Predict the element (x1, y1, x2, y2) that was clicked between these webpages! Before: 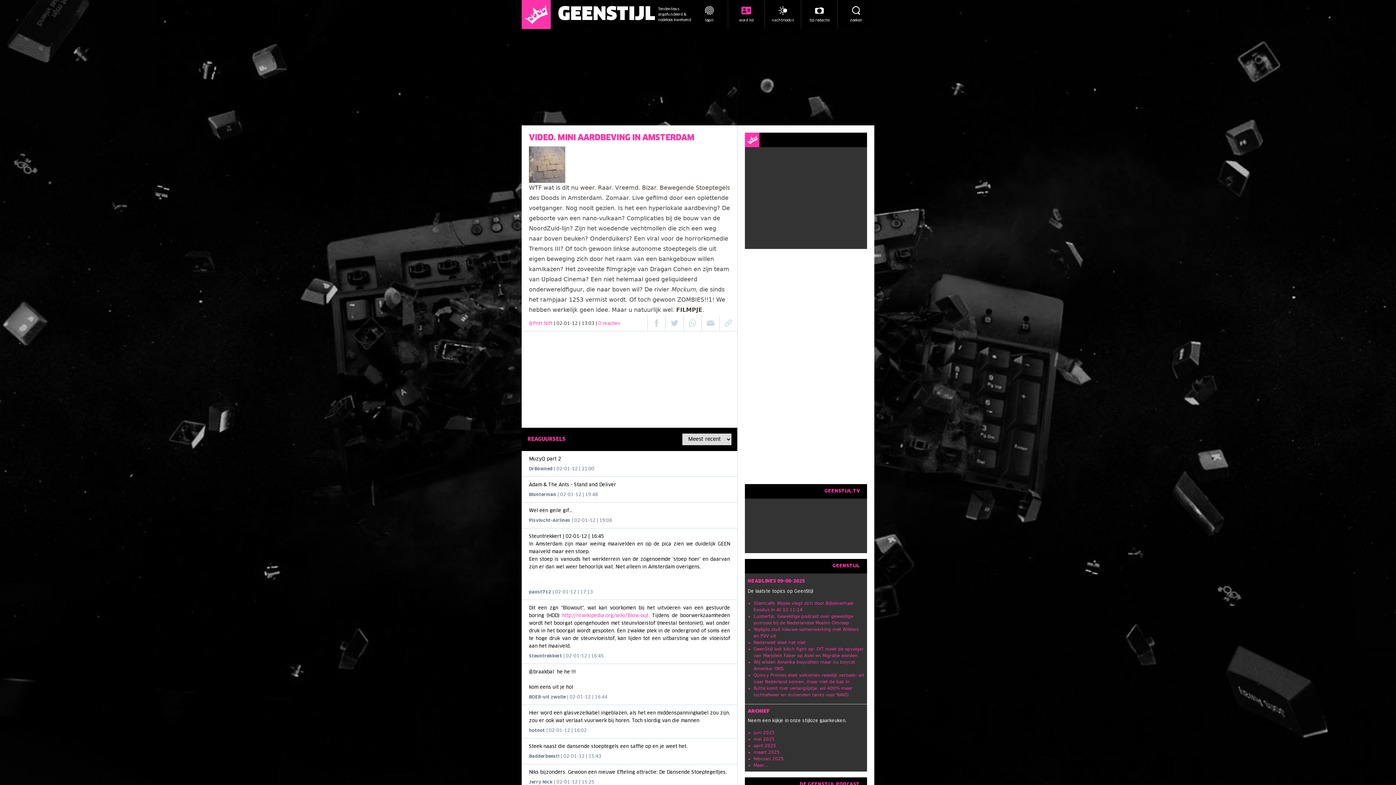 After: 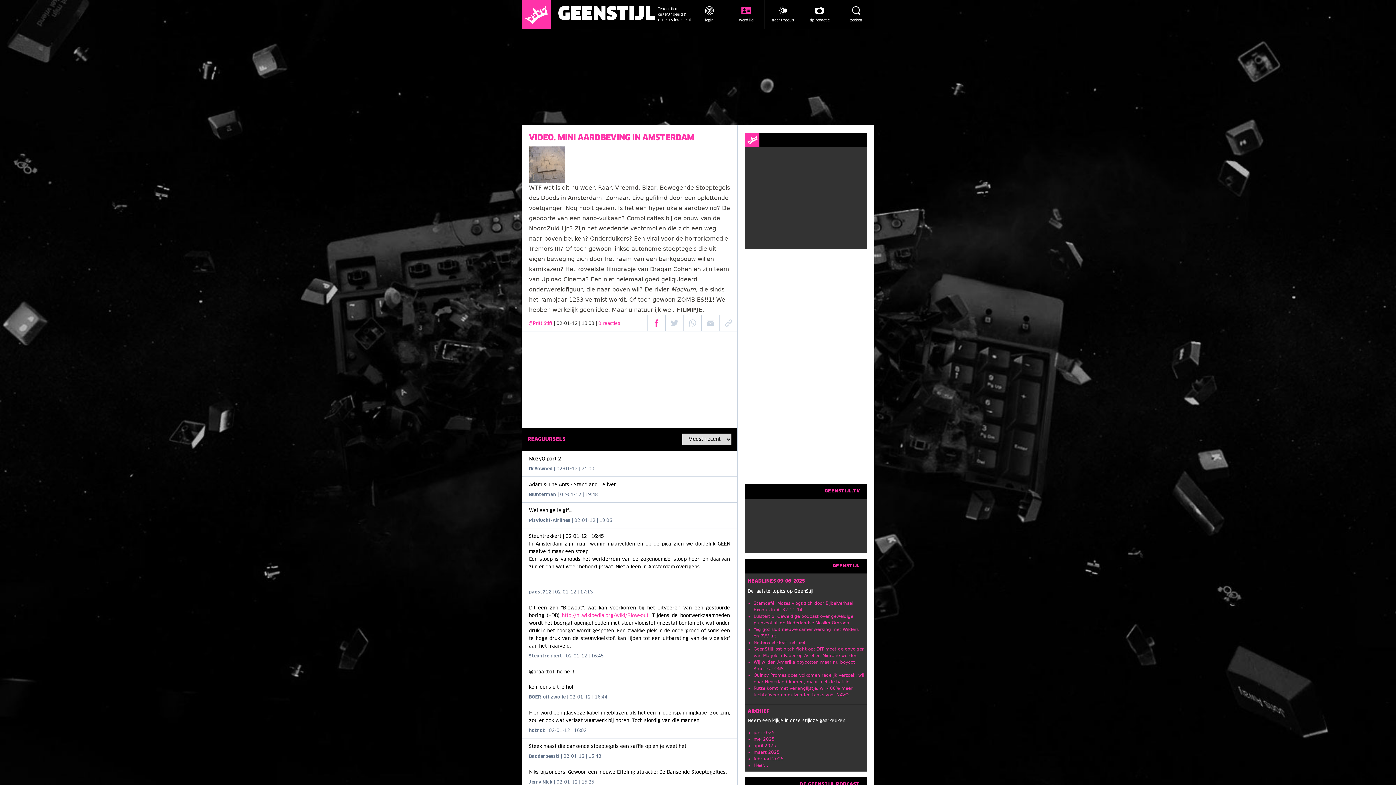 Action: bbox: (647, 315, 665, 331)